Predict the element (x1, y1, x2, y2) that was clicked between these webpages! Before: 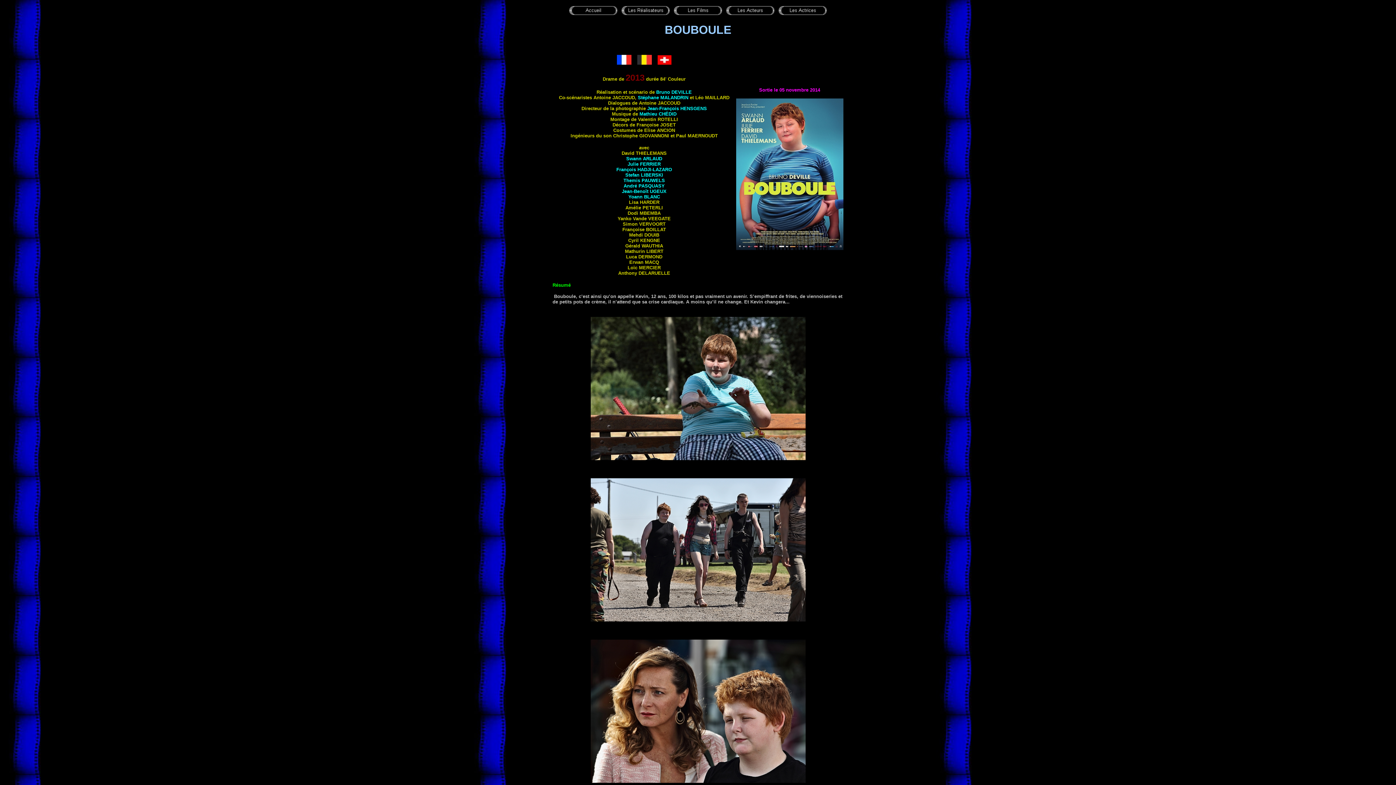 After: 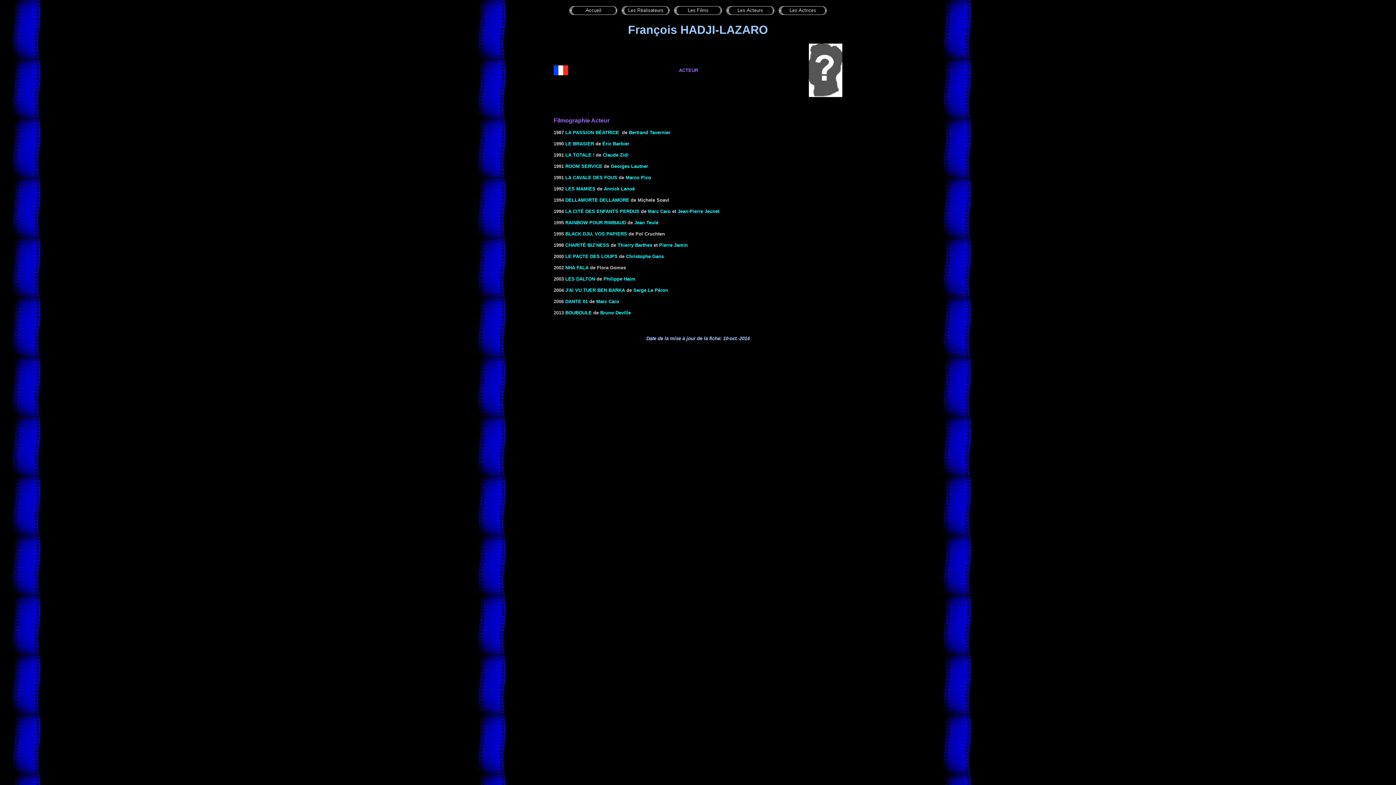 Action: bbox: (616, 166, 672, 172) label: François HADJI-LAZARO